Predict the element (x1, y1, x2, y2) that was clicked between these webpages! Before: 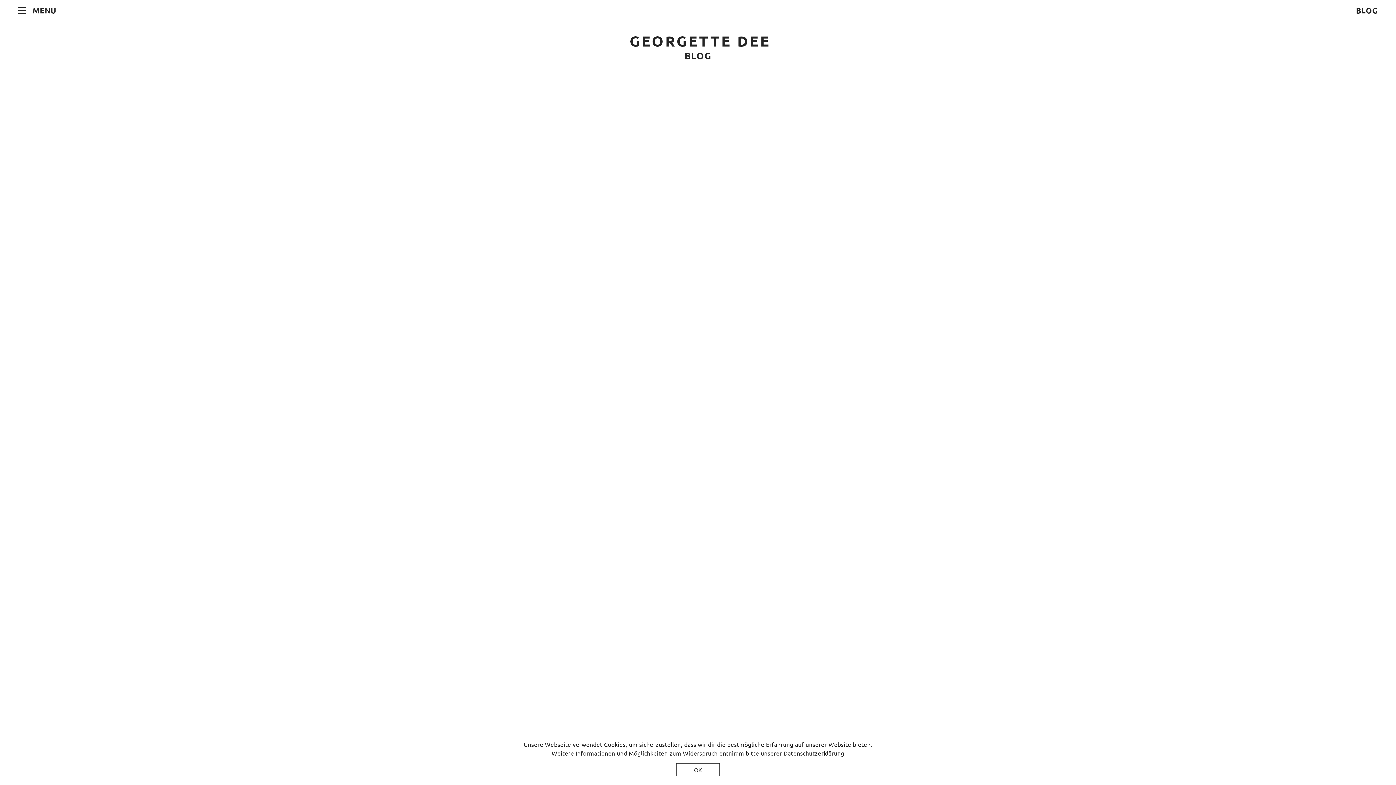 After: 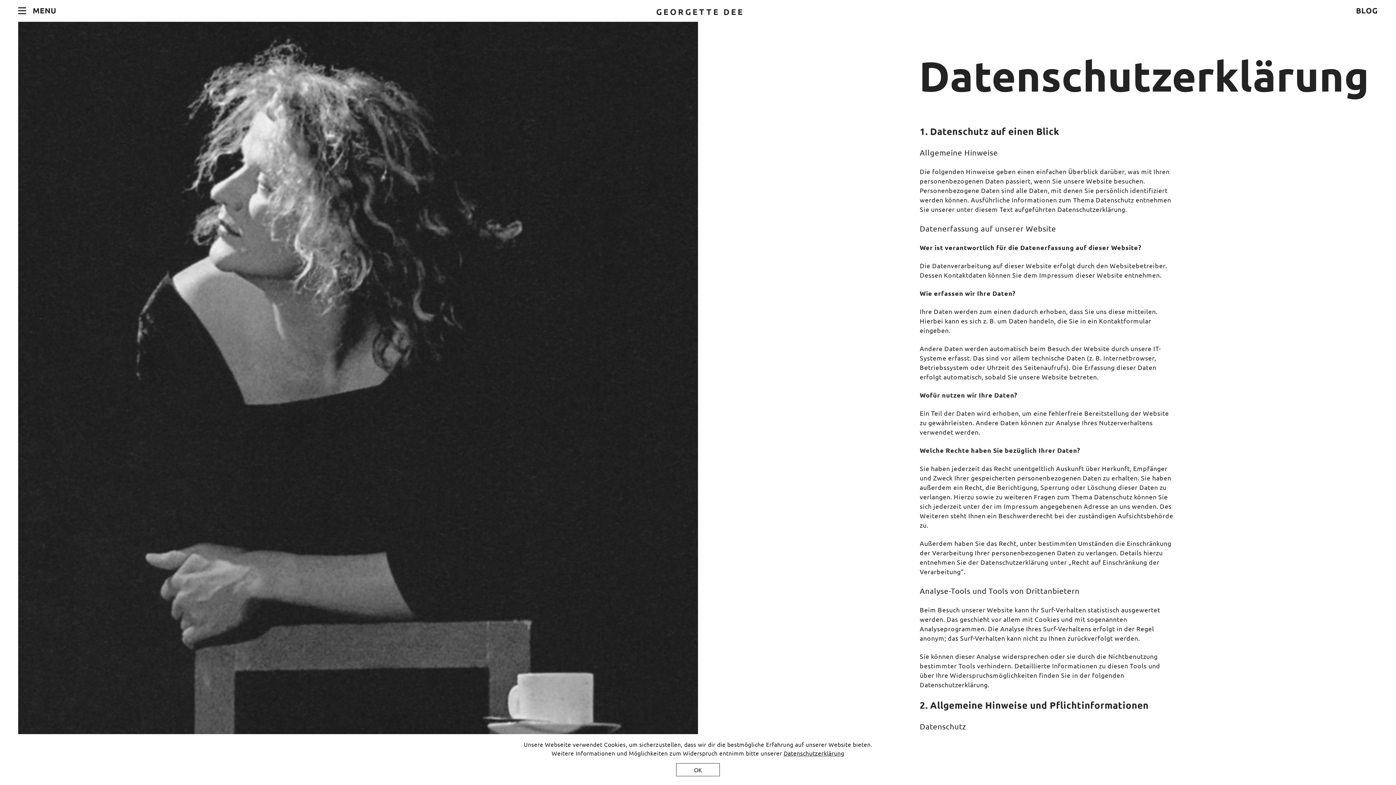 Action: label: Datenschutzerklärung bbox: (783, 749, 844, 757)